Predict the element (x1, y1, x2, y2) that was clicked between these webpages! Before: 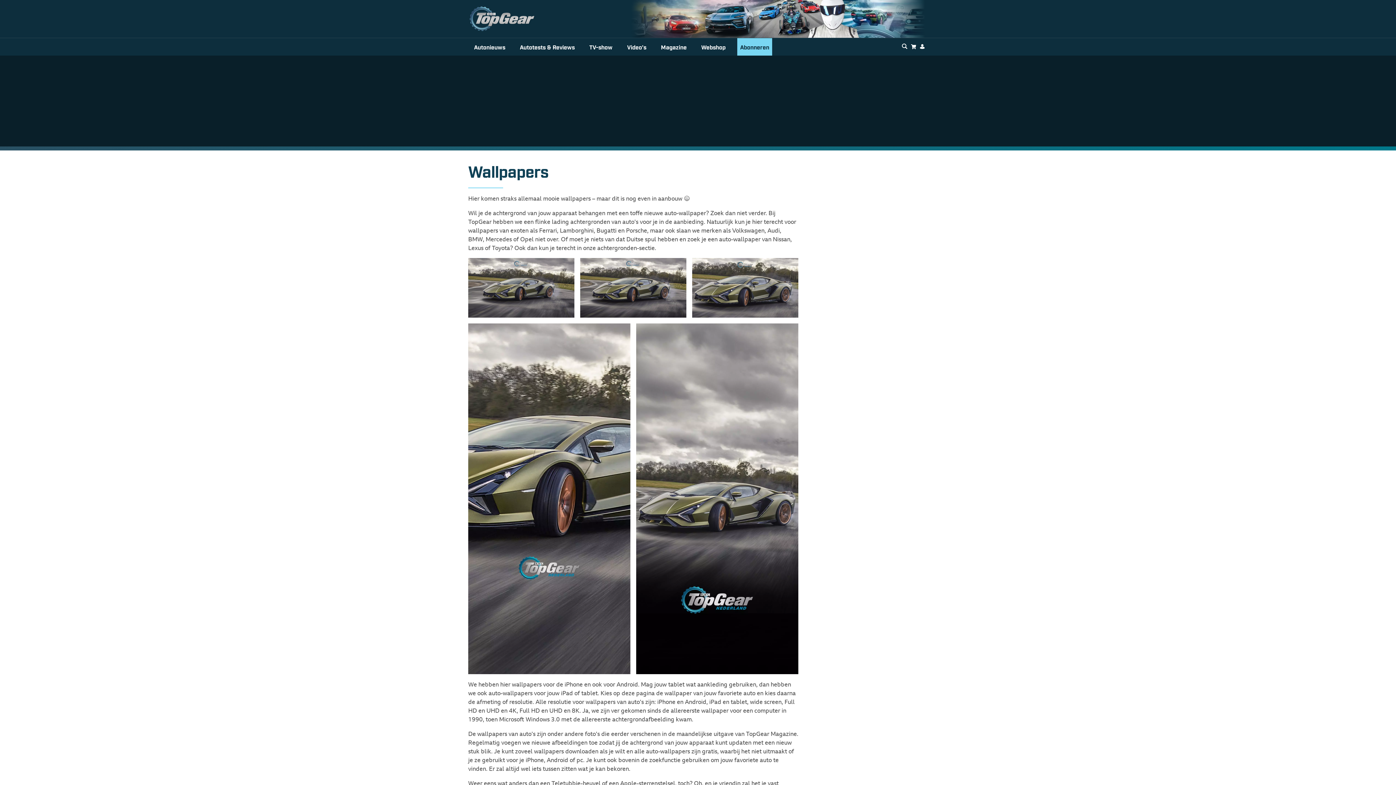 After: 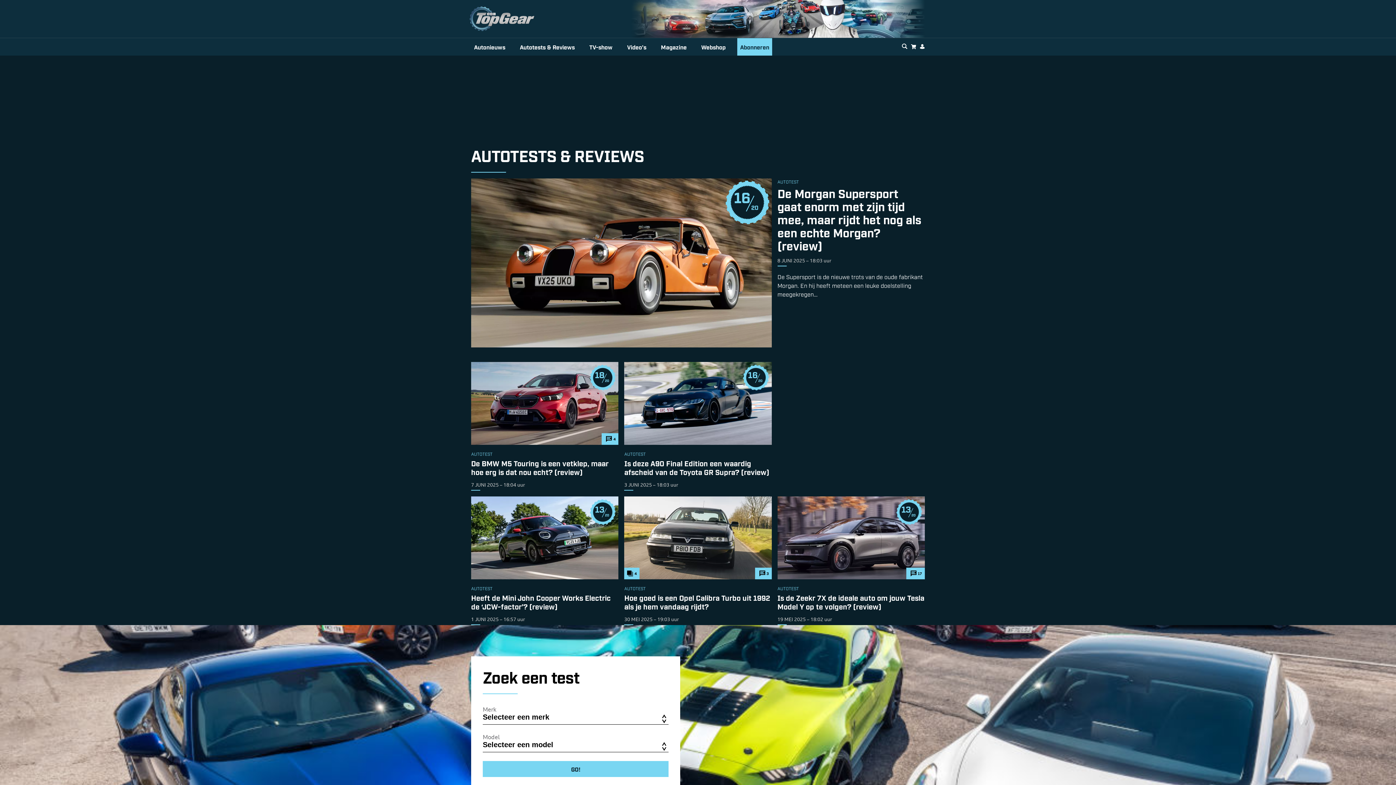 Action: bbox: (517, 38, 577, 55) label: Autotests & Reviews